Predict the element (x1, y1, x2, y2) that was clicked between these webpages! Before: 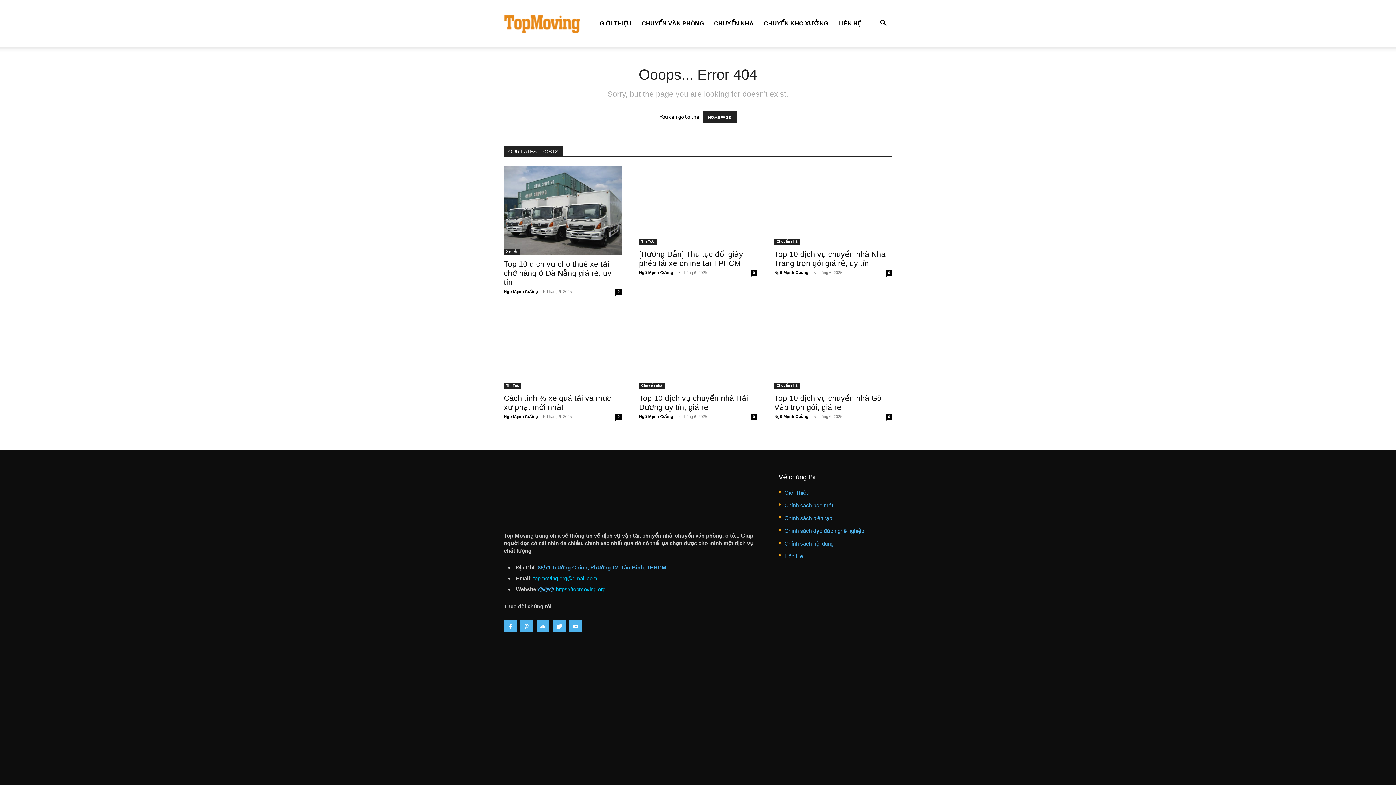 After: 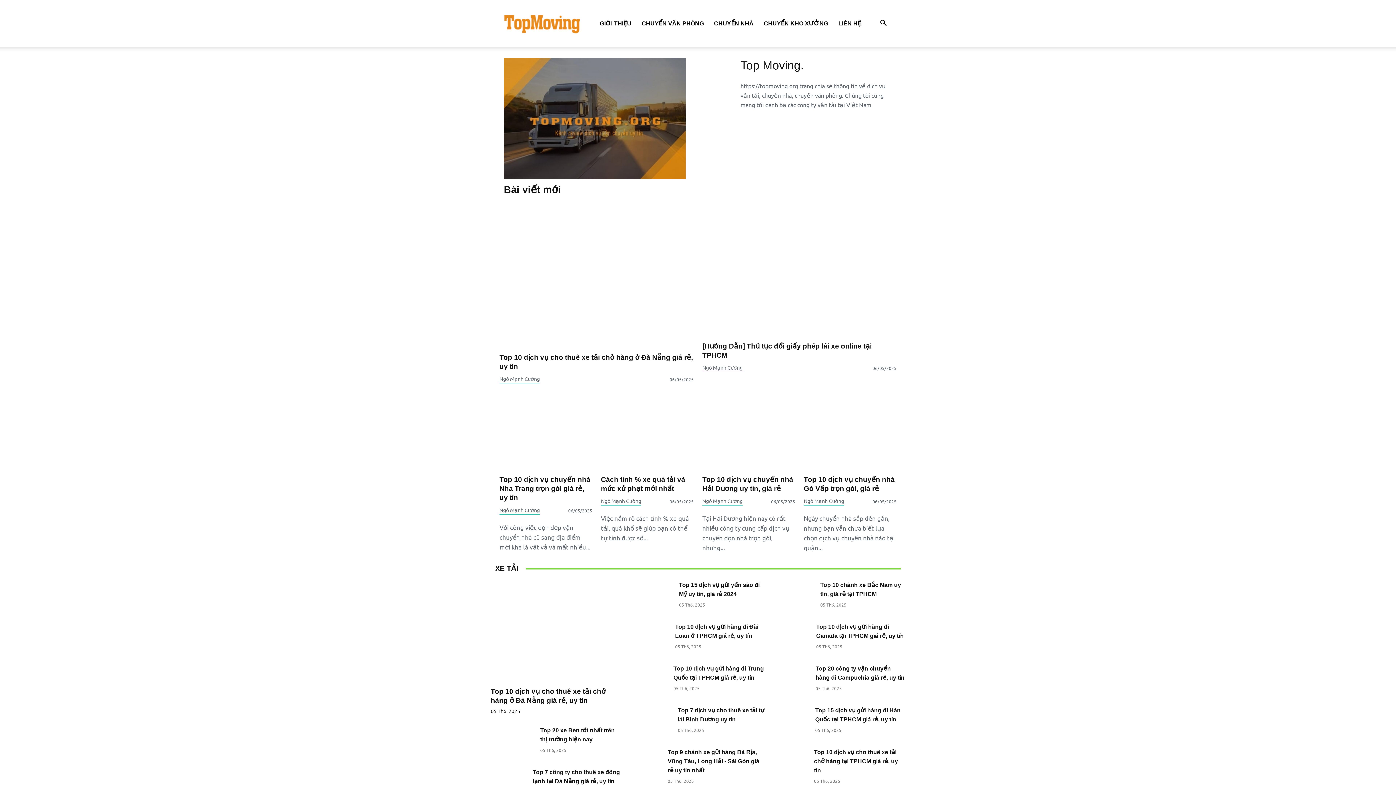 Action: bbox: (504, 472, 757, 523)